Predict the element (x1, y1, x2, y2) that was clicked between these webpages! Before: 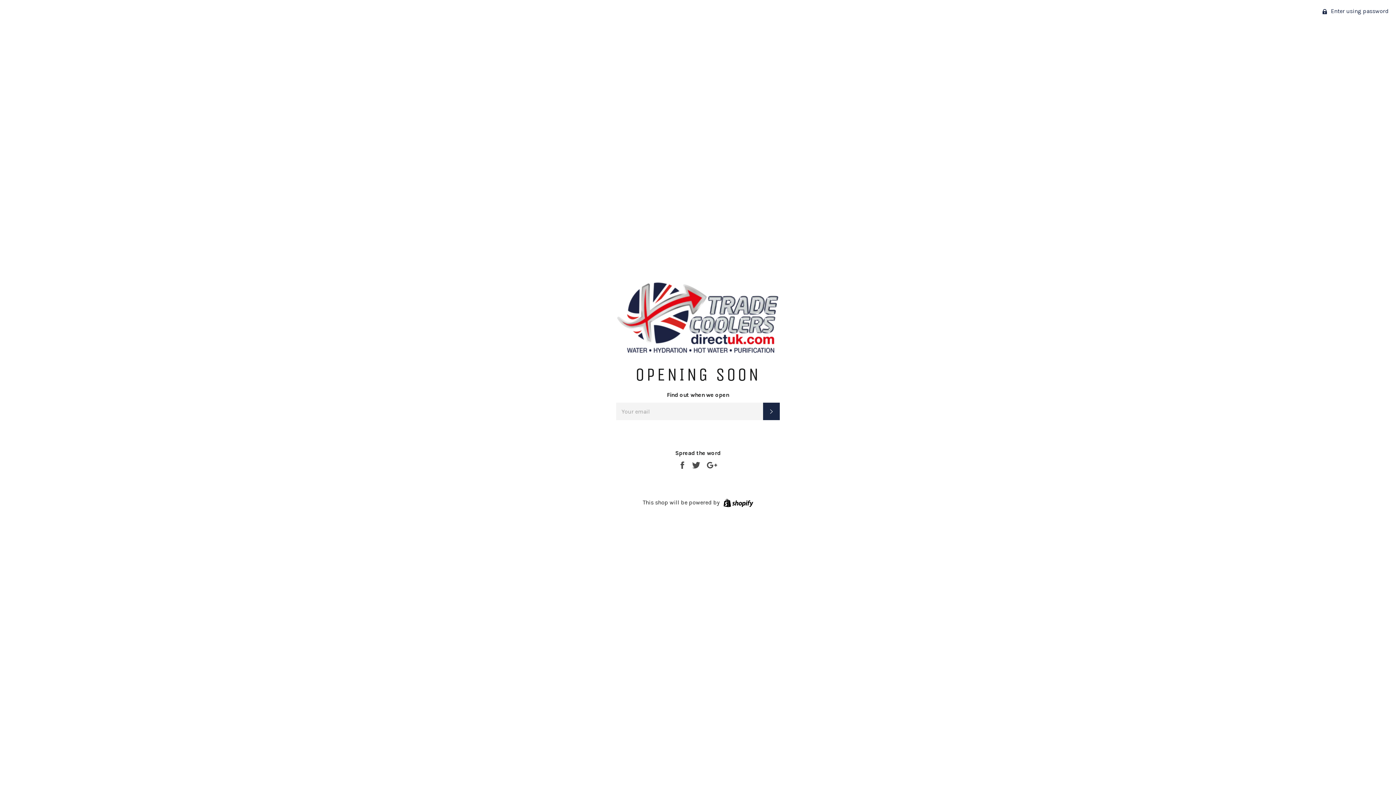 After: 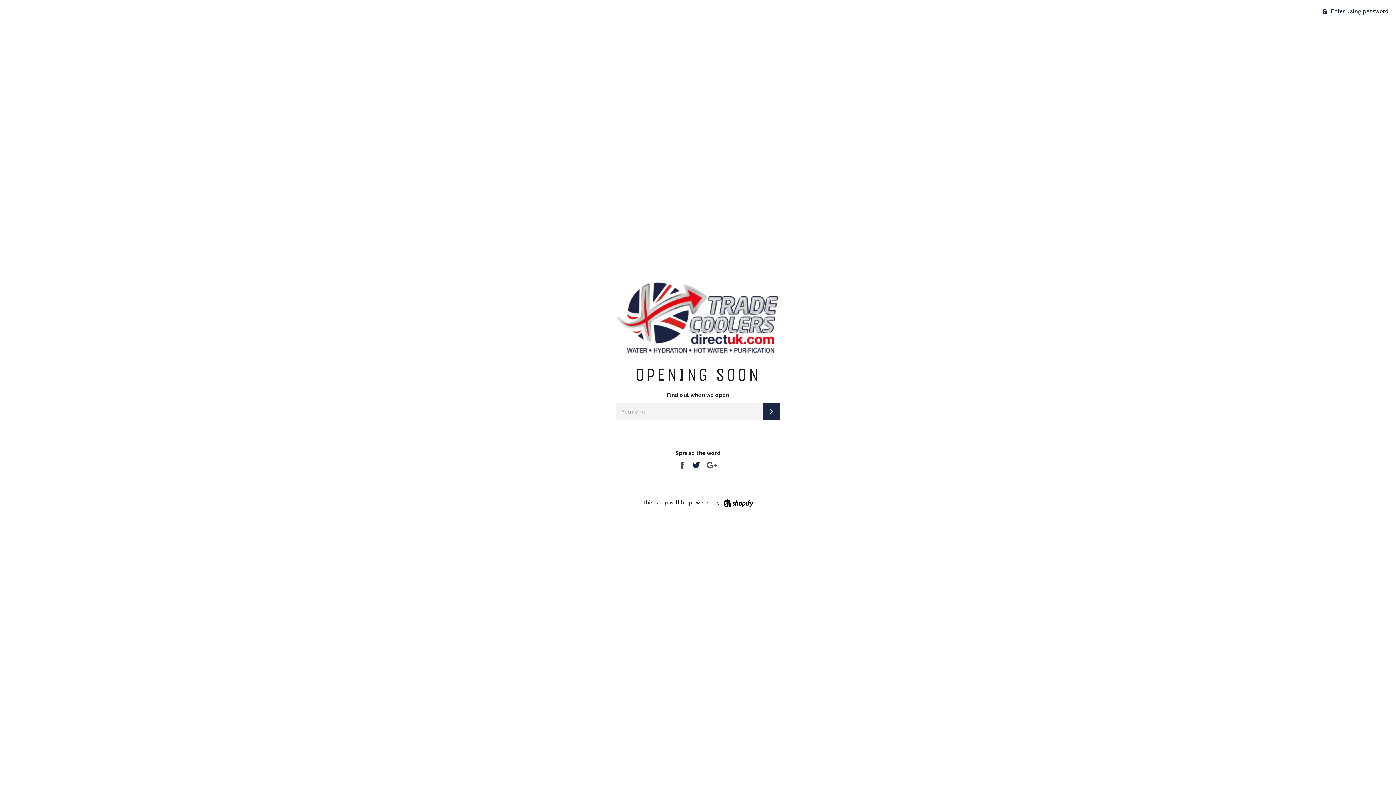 Action: bbox: (691, 461, 702, 468) label:  
Tweet on Twitter